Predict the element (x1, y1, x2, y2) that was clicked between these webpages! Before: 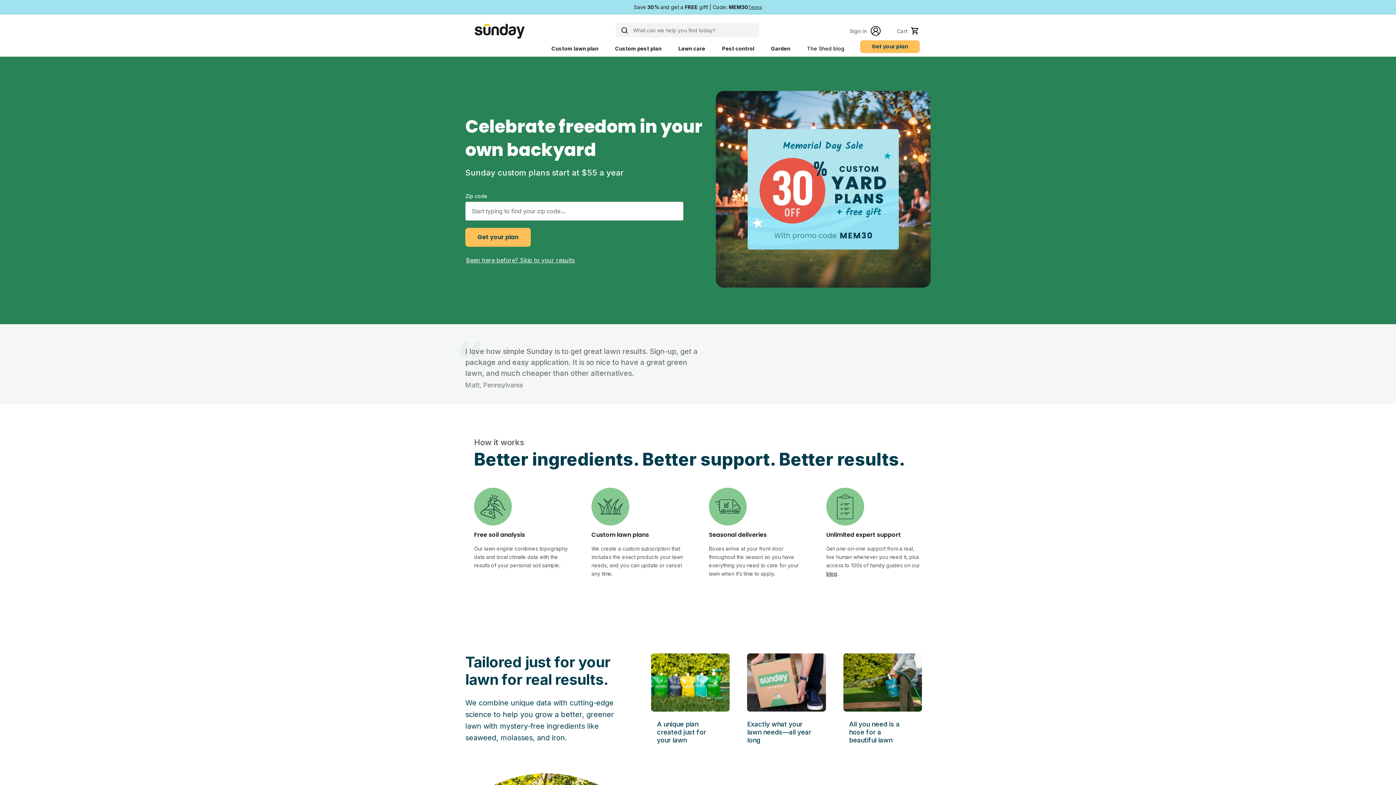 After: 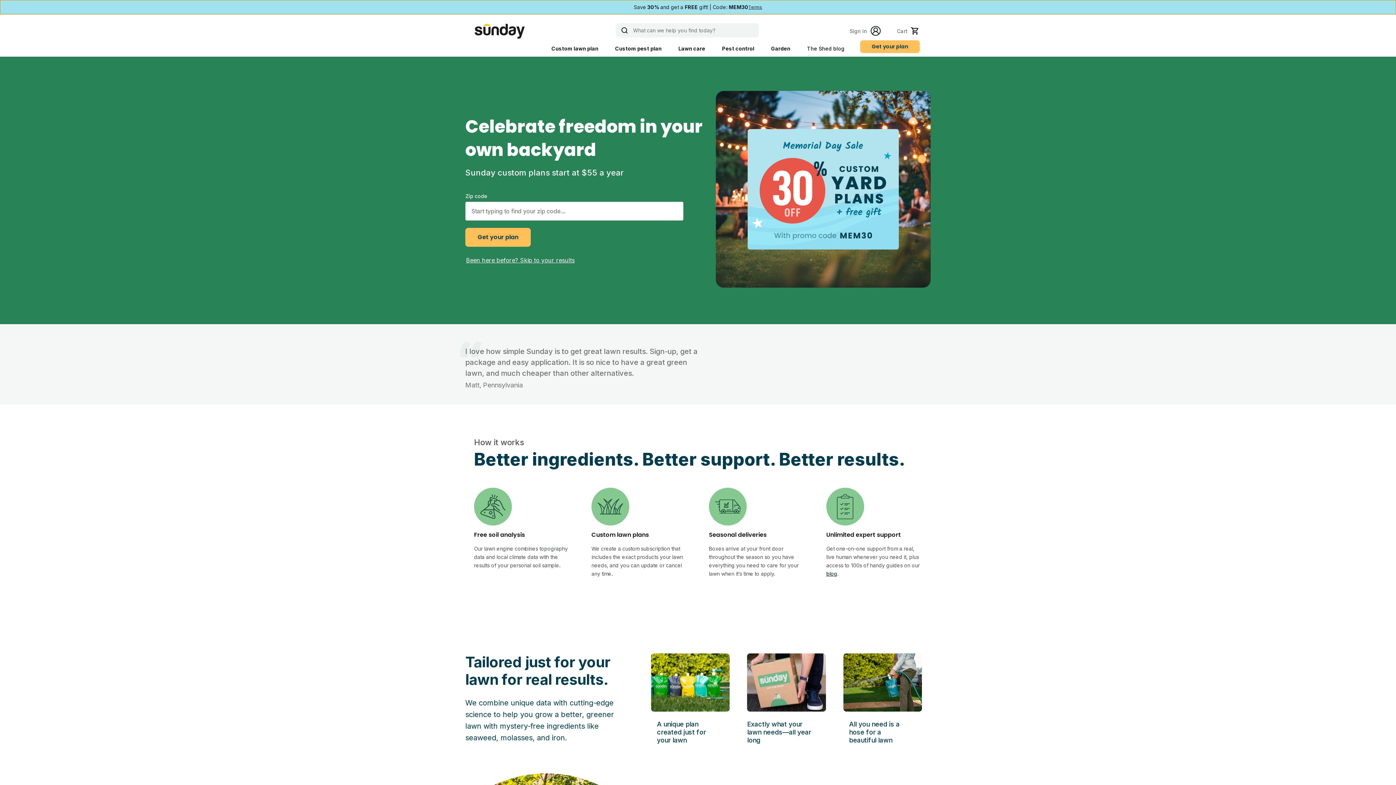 Action: label: Promo code MEM30 bbox: (0, 0, 1396, 14)